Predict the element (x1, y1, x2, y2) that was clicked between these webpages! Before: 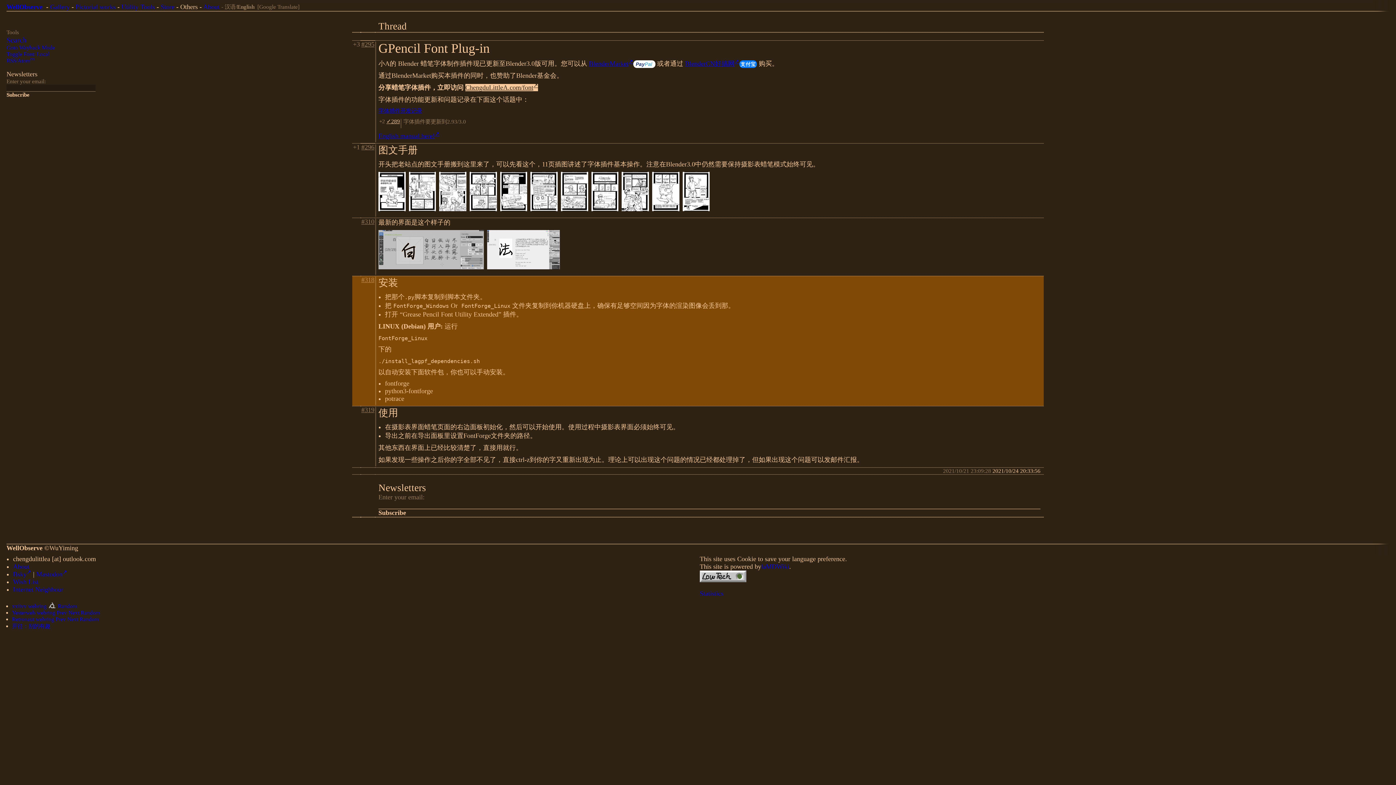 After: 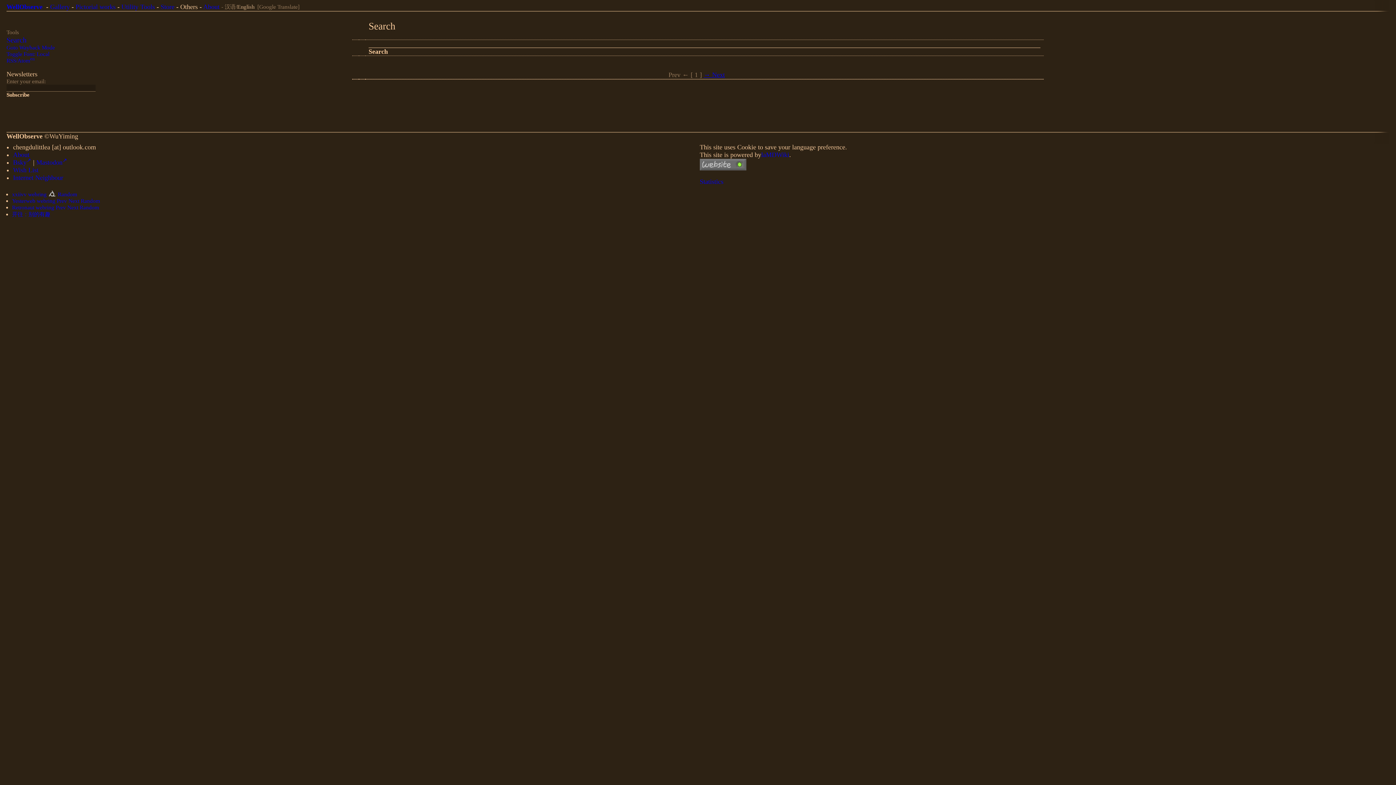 Action: label: Search bbox: (6, 36, 26, 44)